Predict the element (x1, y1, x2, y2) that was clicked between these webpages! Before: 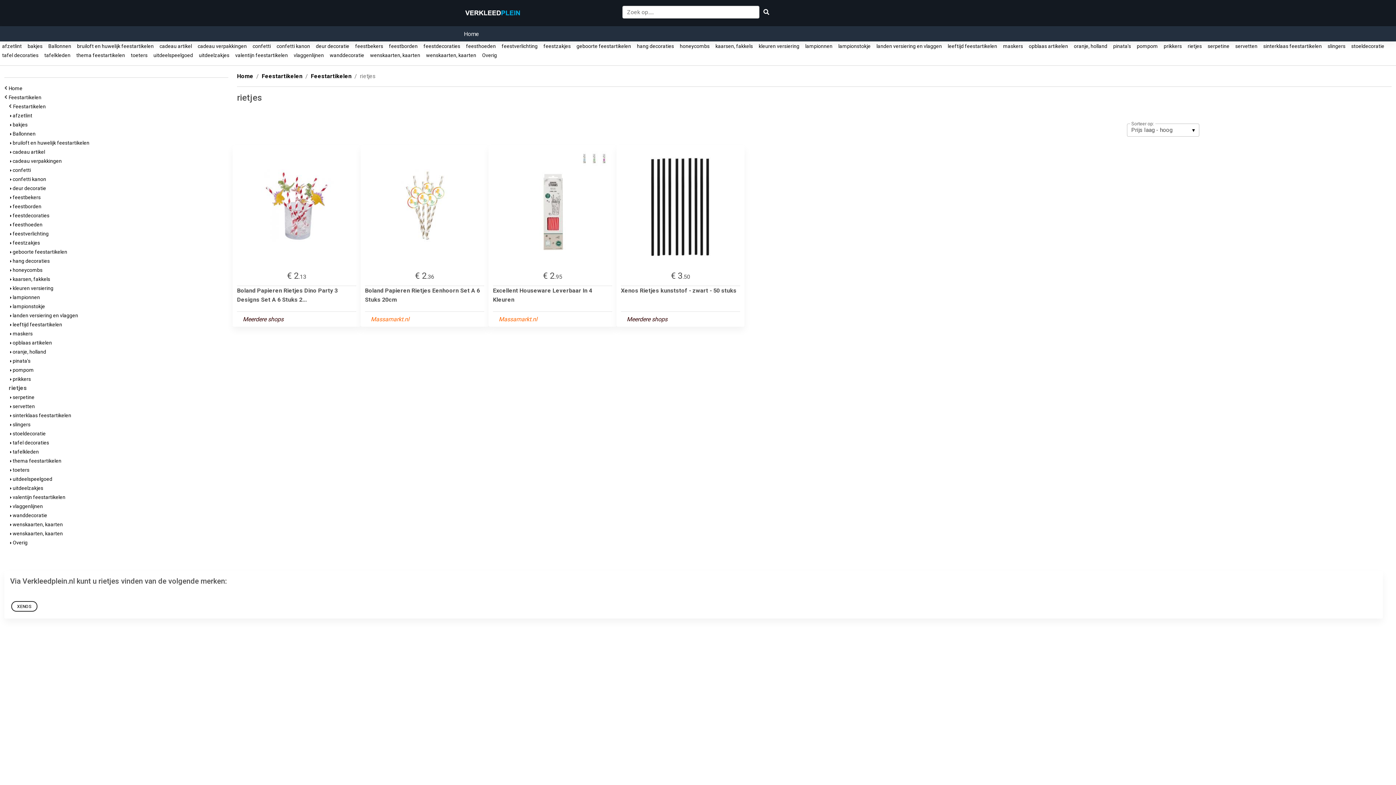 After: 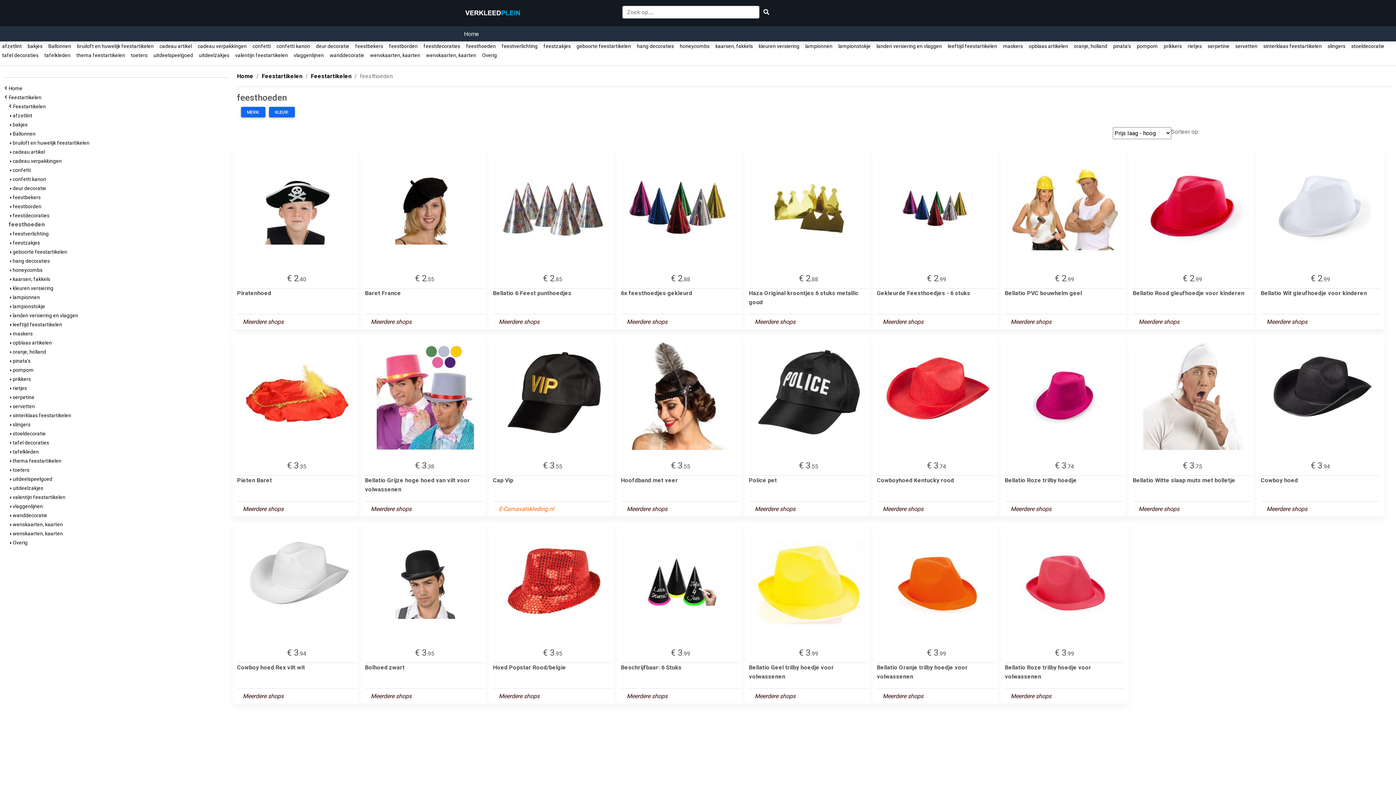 Action: bbox: (464, 43, 498, 49) label:   feesthoeden  